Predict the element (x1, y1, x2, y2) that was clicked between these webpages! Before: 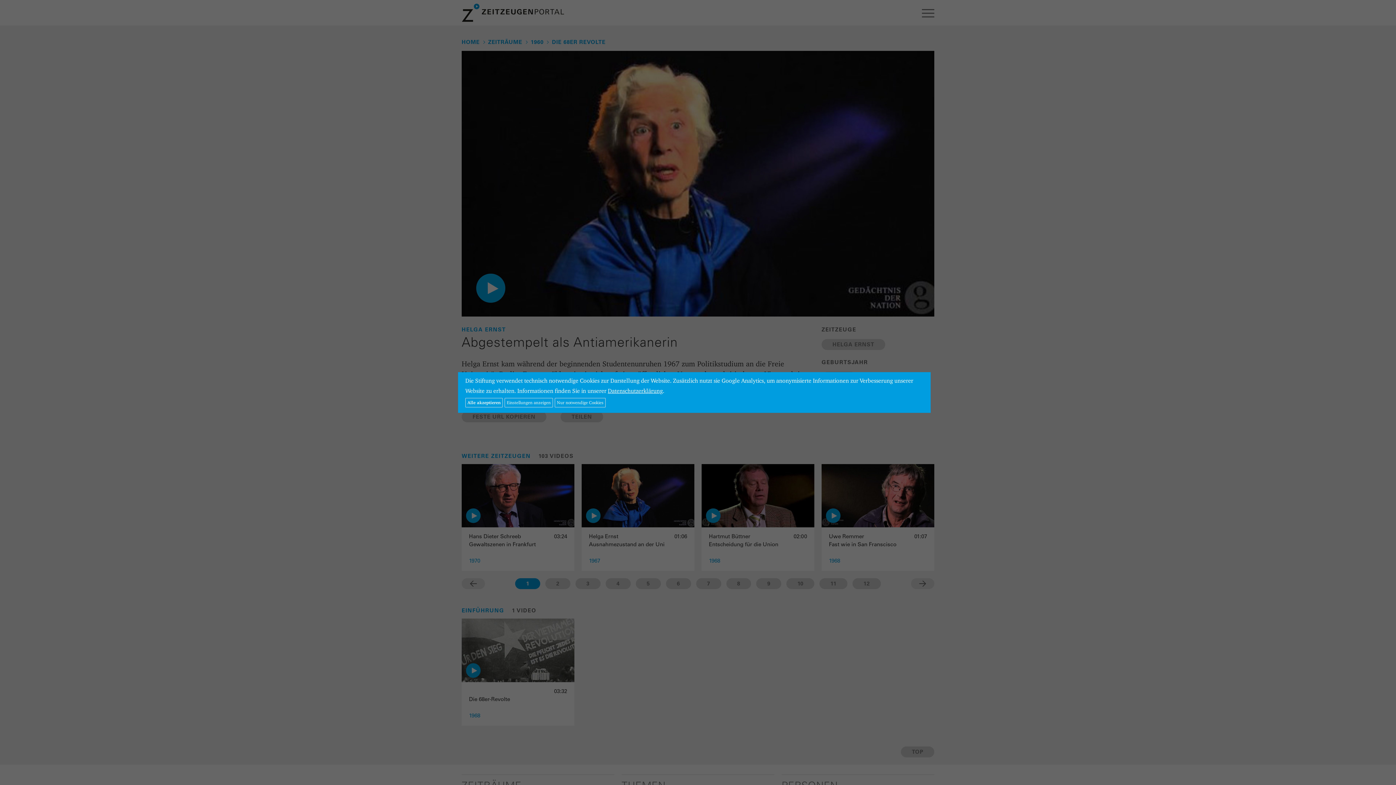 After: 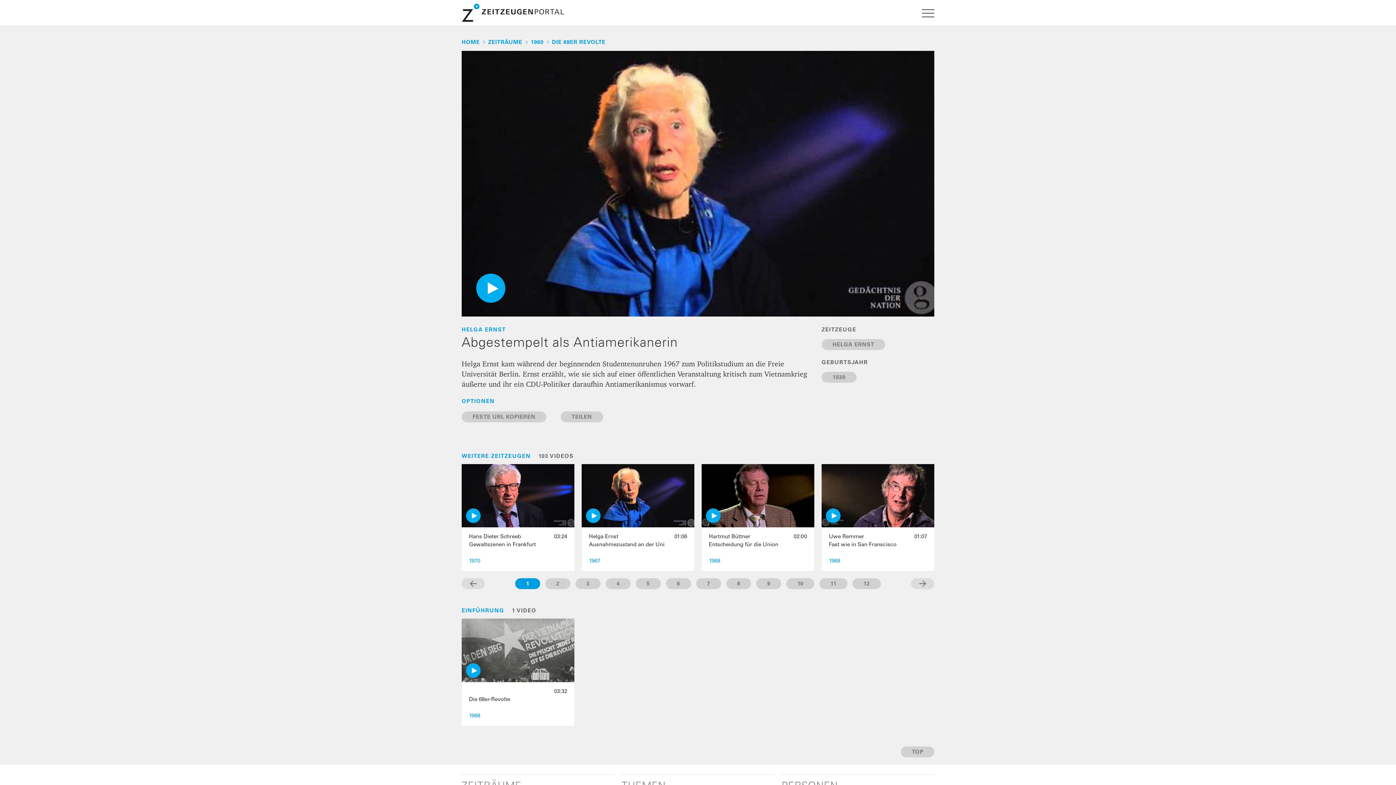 Action: label: Nur notwendige Cookies bbox: (554, 398, 605, 407)